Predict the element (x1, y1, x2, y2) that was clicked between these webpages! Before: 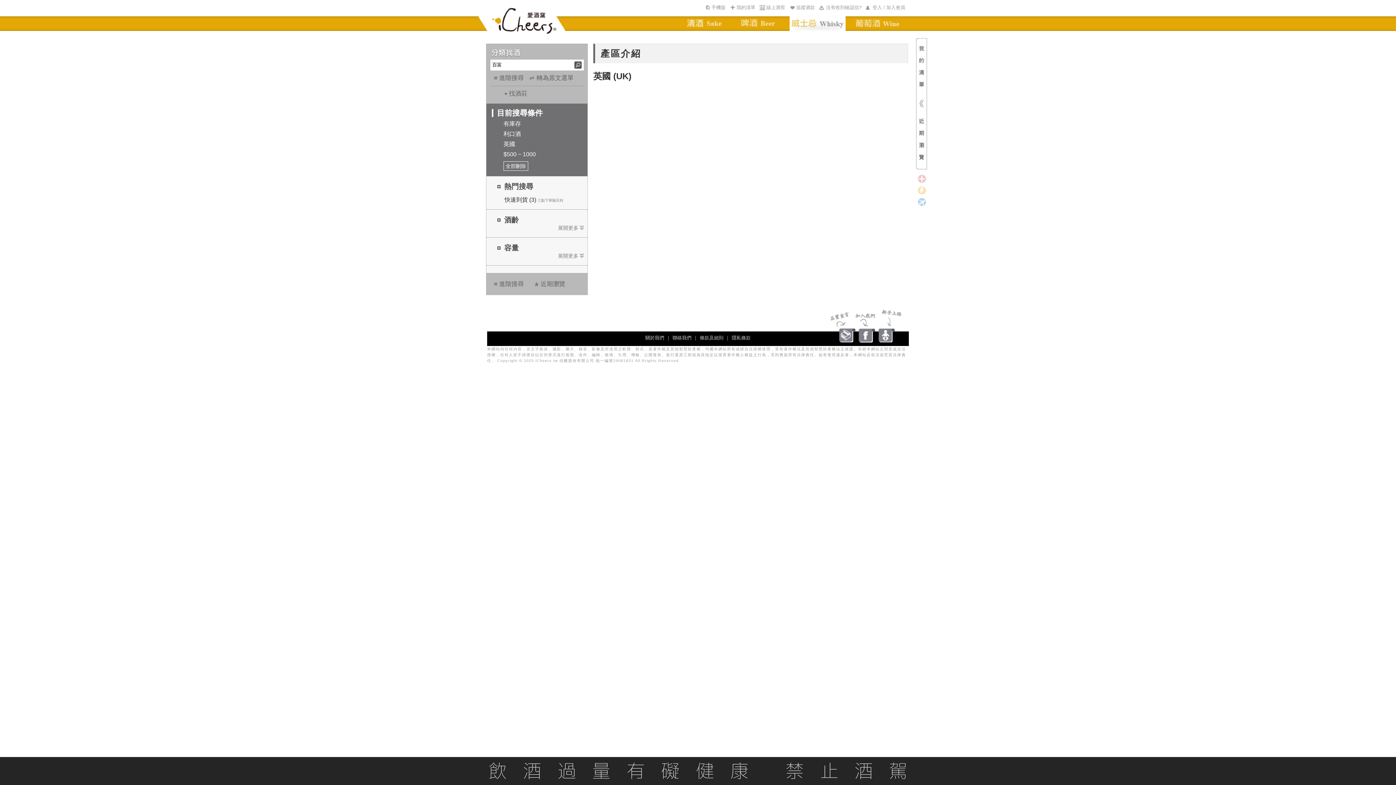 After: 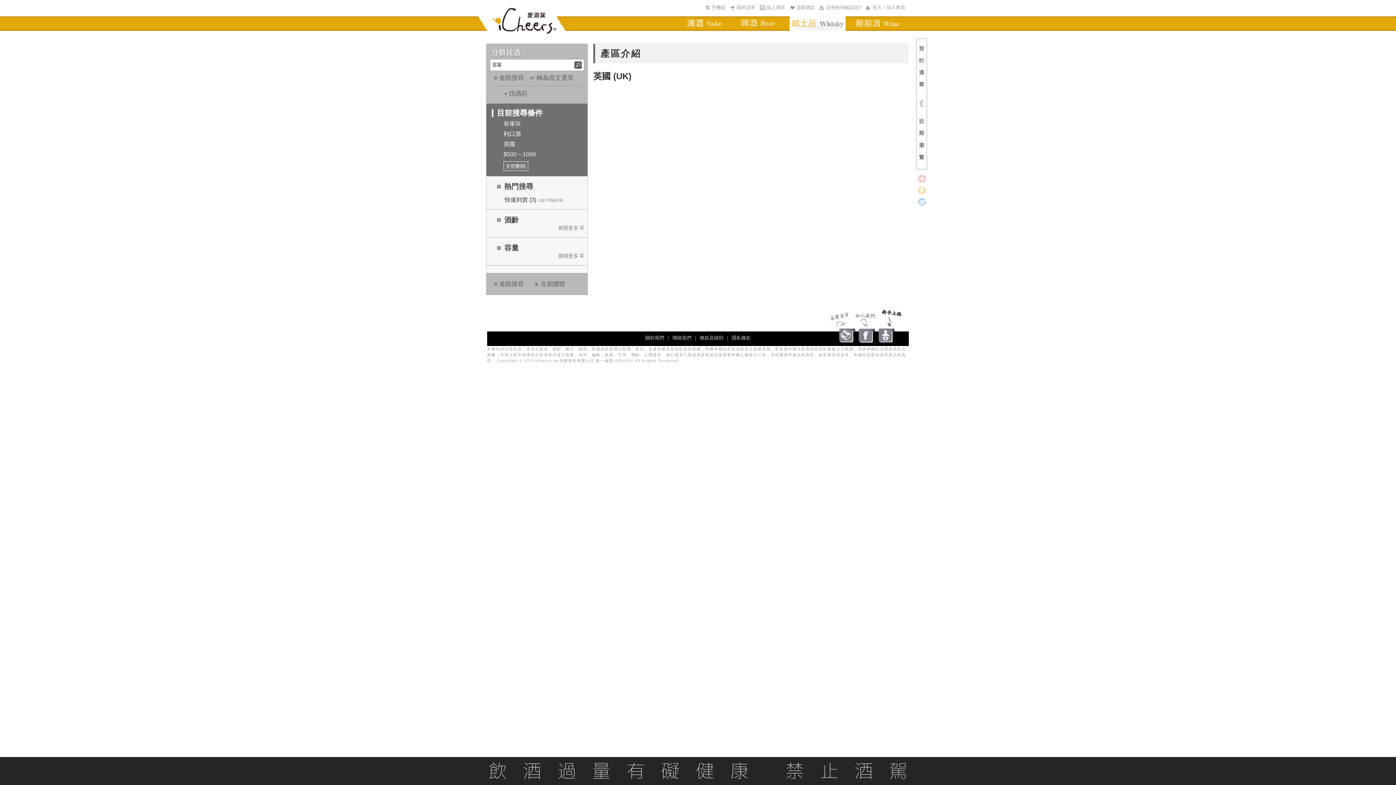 Action: bbox: (878, 309, 901, 342)